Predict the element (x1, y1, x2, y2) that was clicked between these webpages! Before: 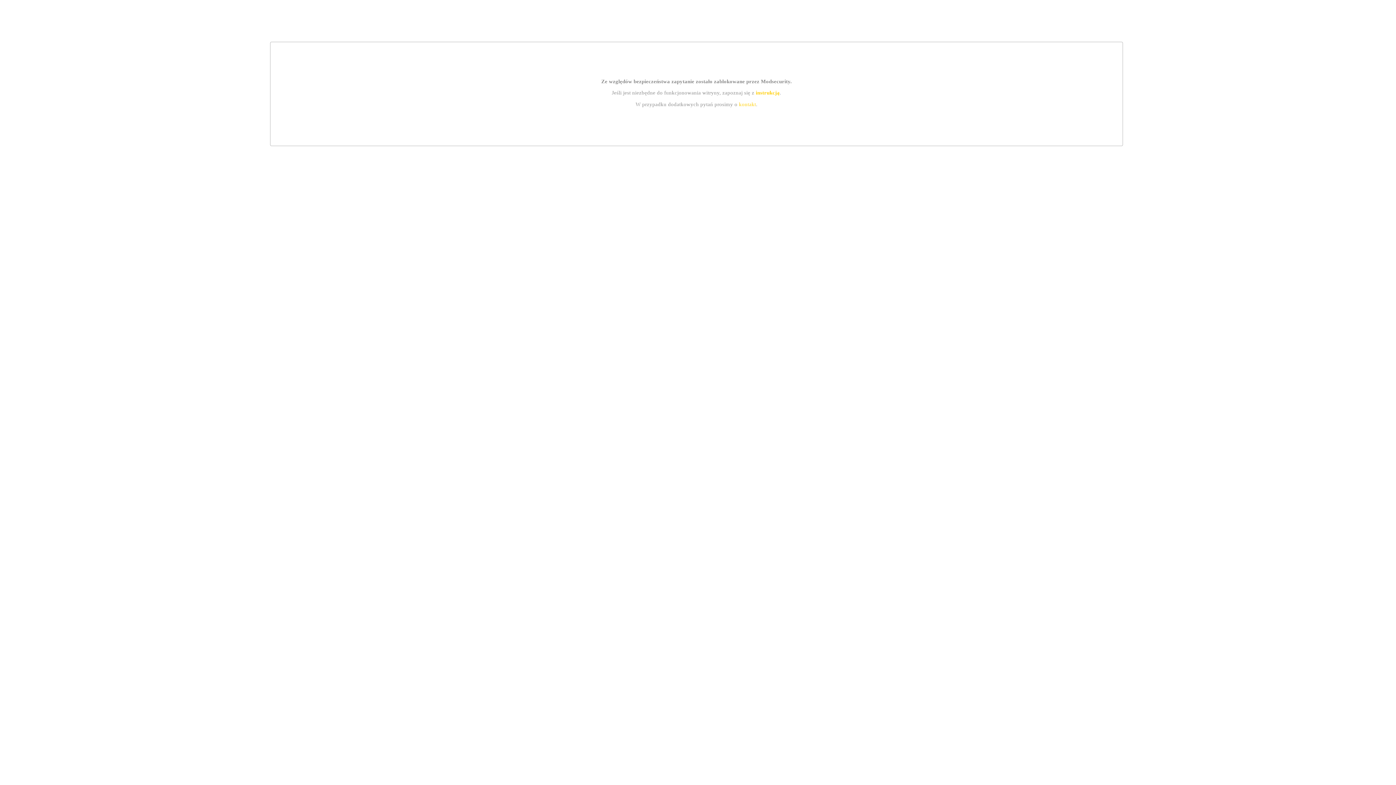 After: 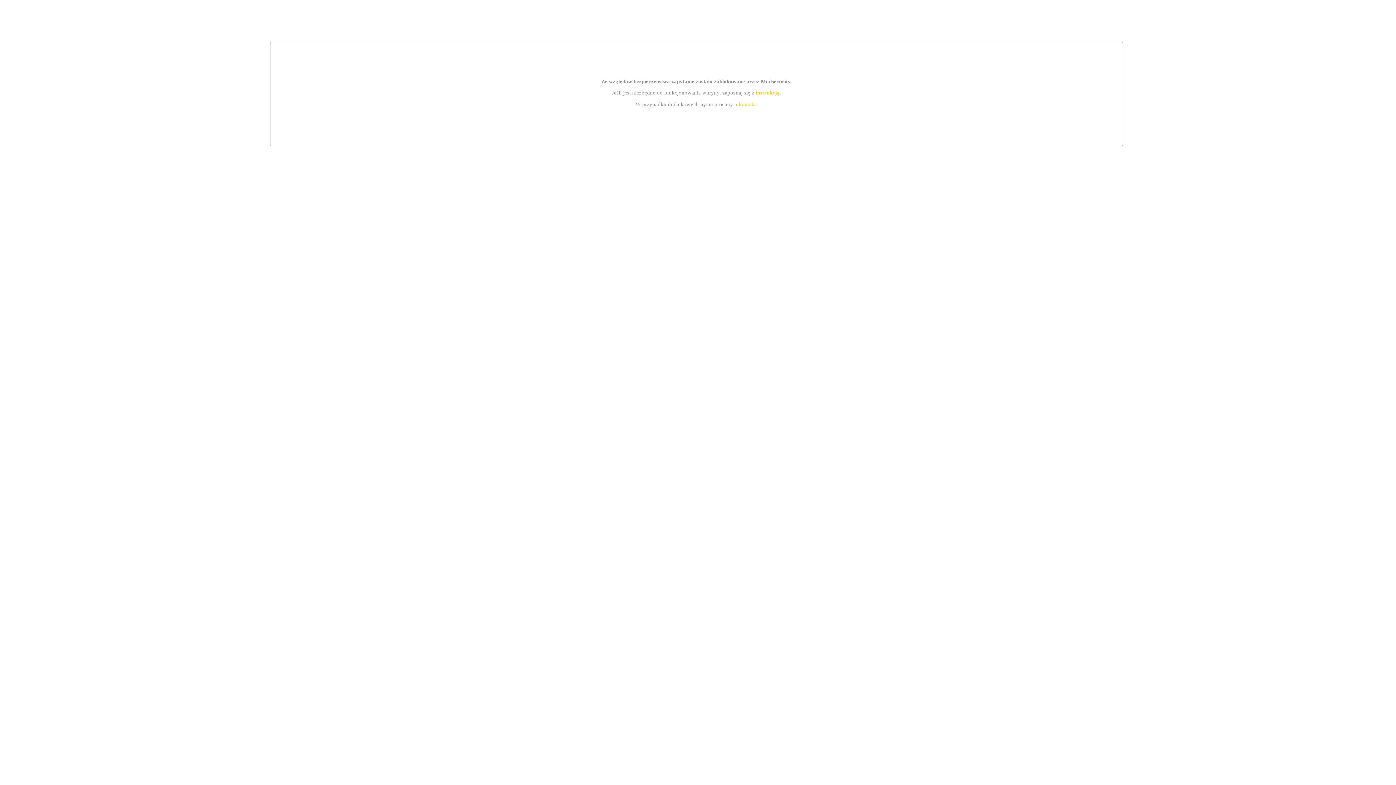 Action: bbox: (739, 101, 756, 107) label: kontakt